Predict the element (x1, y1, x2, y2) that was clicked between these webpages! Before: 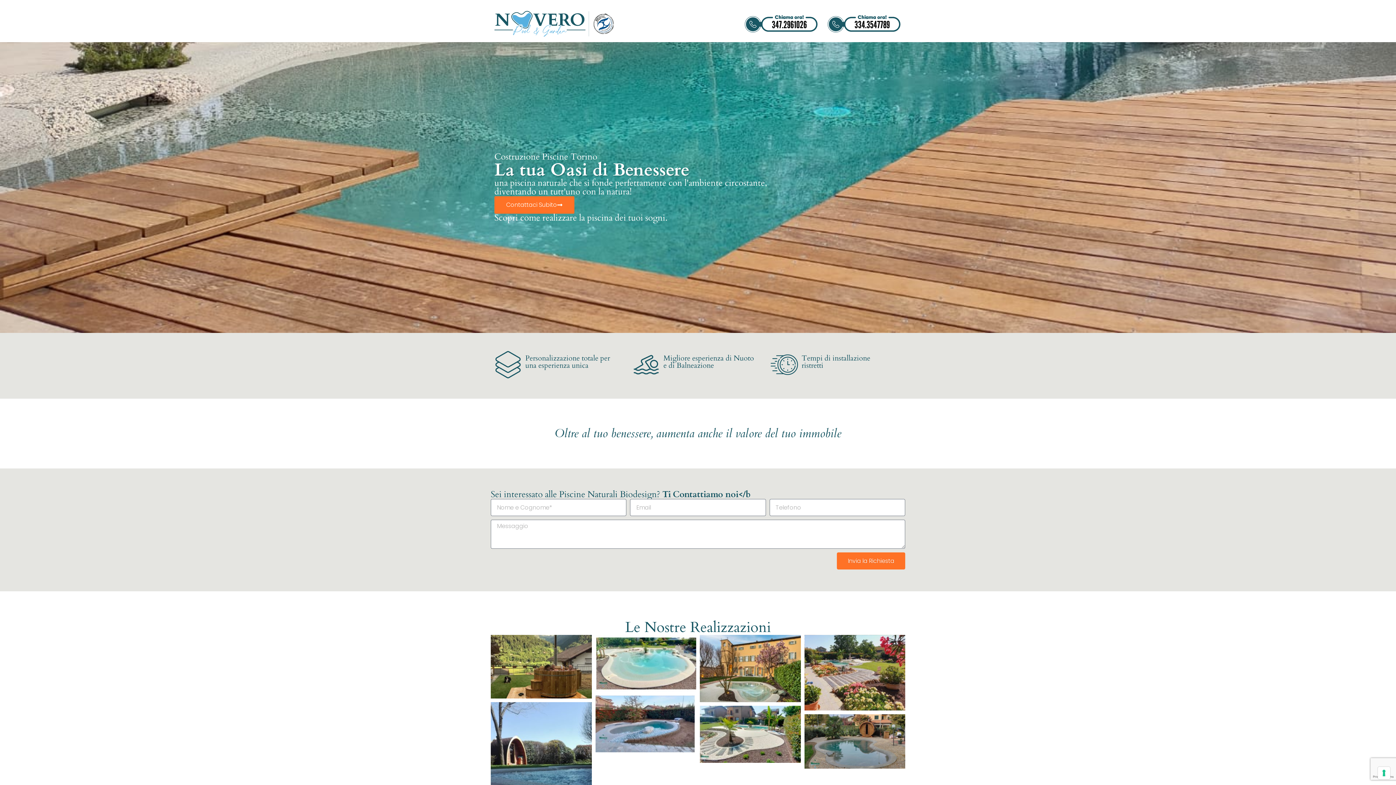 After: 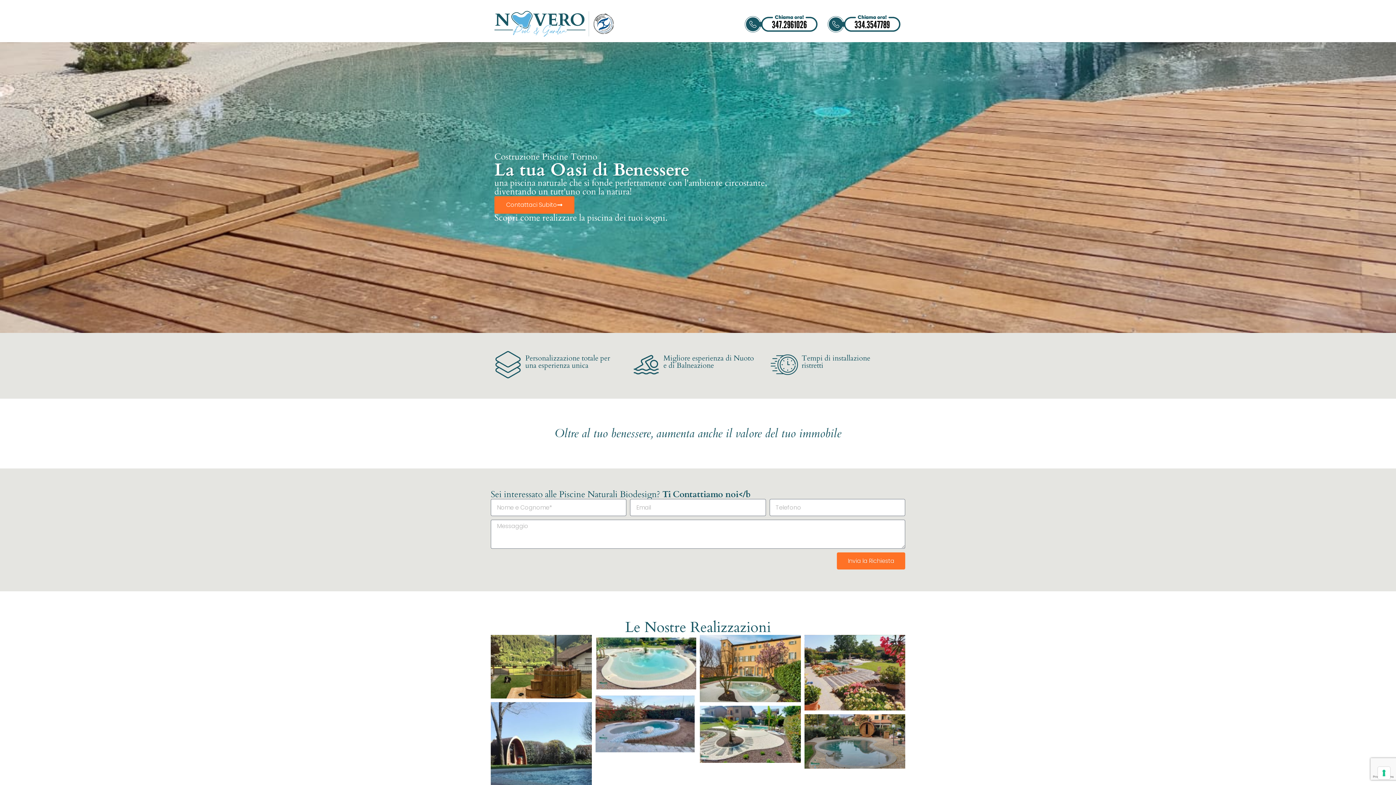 Action: bbox: (743, 10, 818, 36)